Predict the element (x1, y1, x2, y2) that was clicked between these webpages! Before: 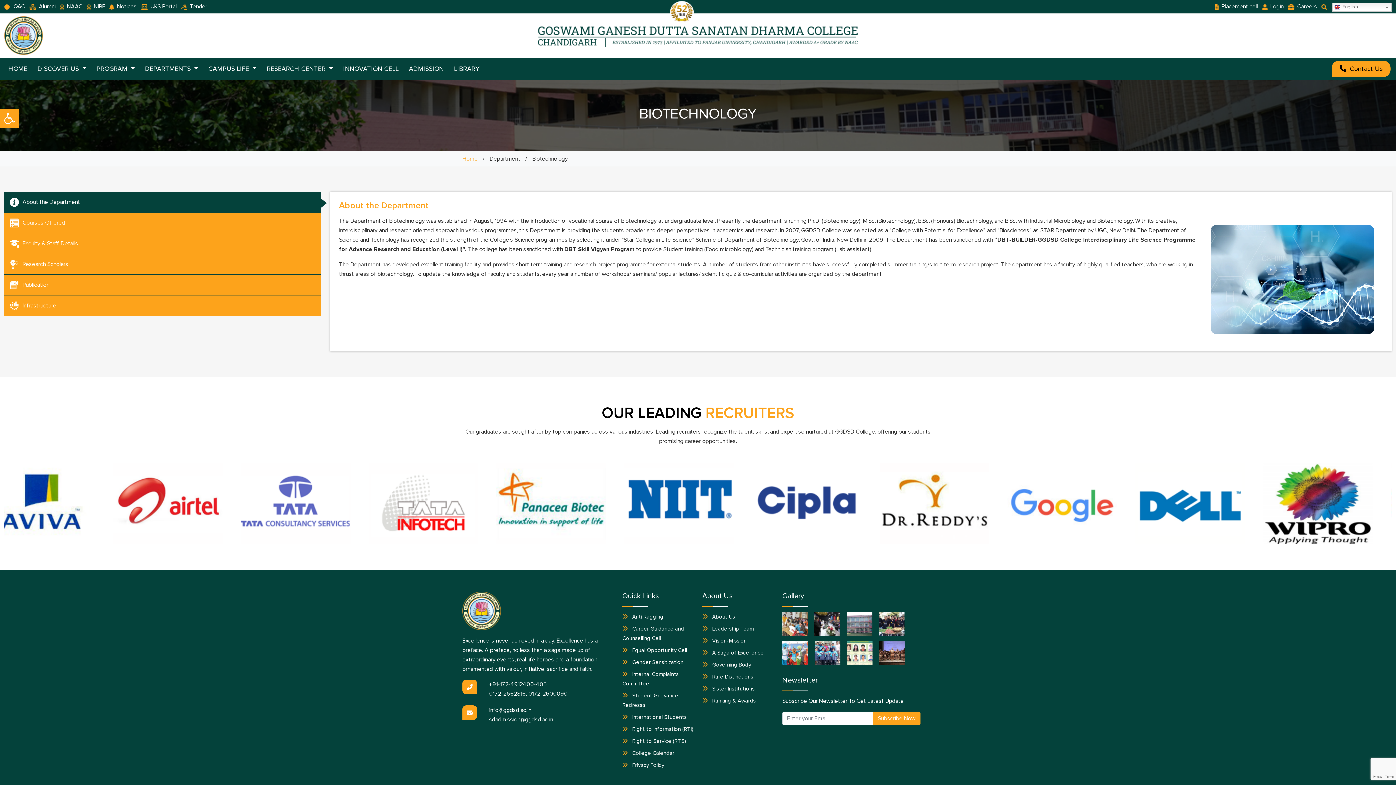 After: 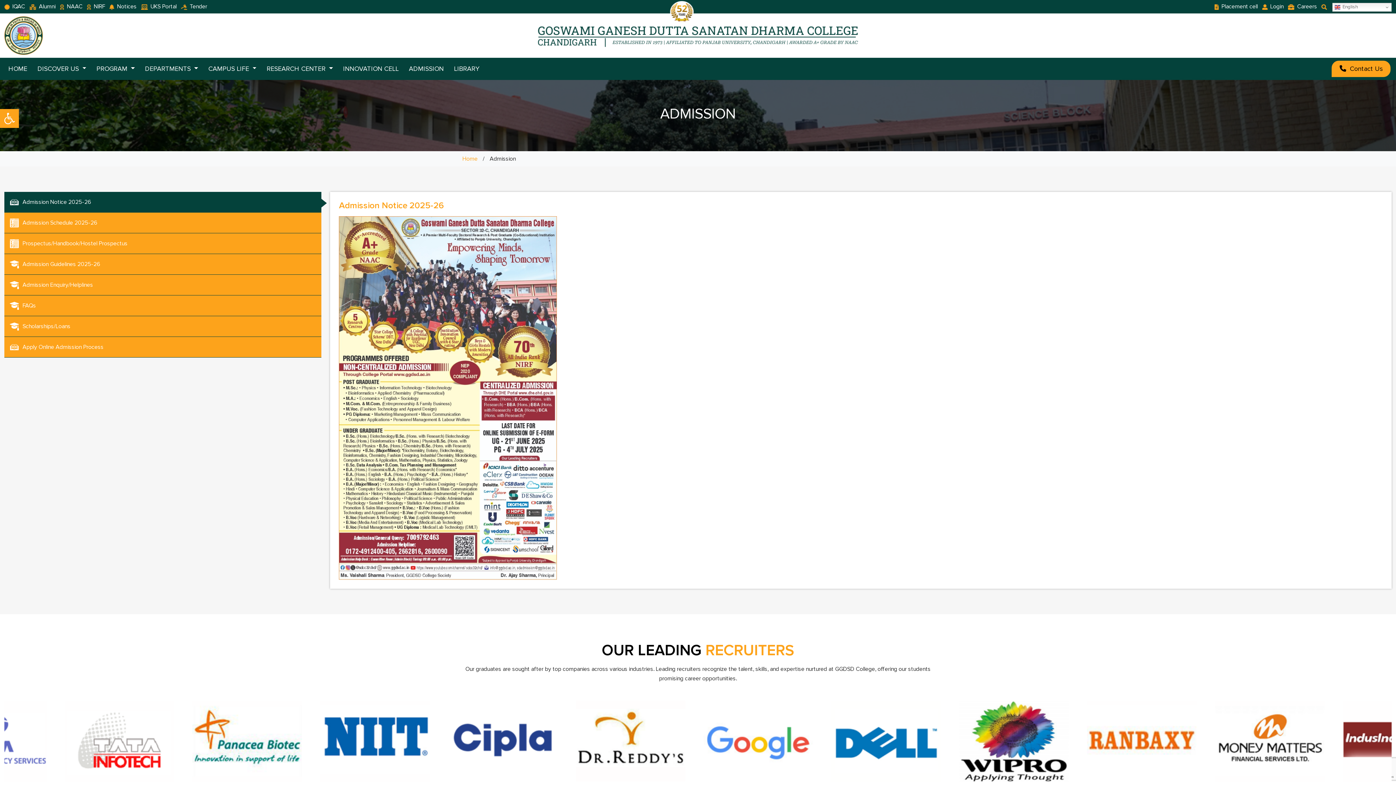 Action: bbox: (406, 61, 446, 76) label: ADMISSION